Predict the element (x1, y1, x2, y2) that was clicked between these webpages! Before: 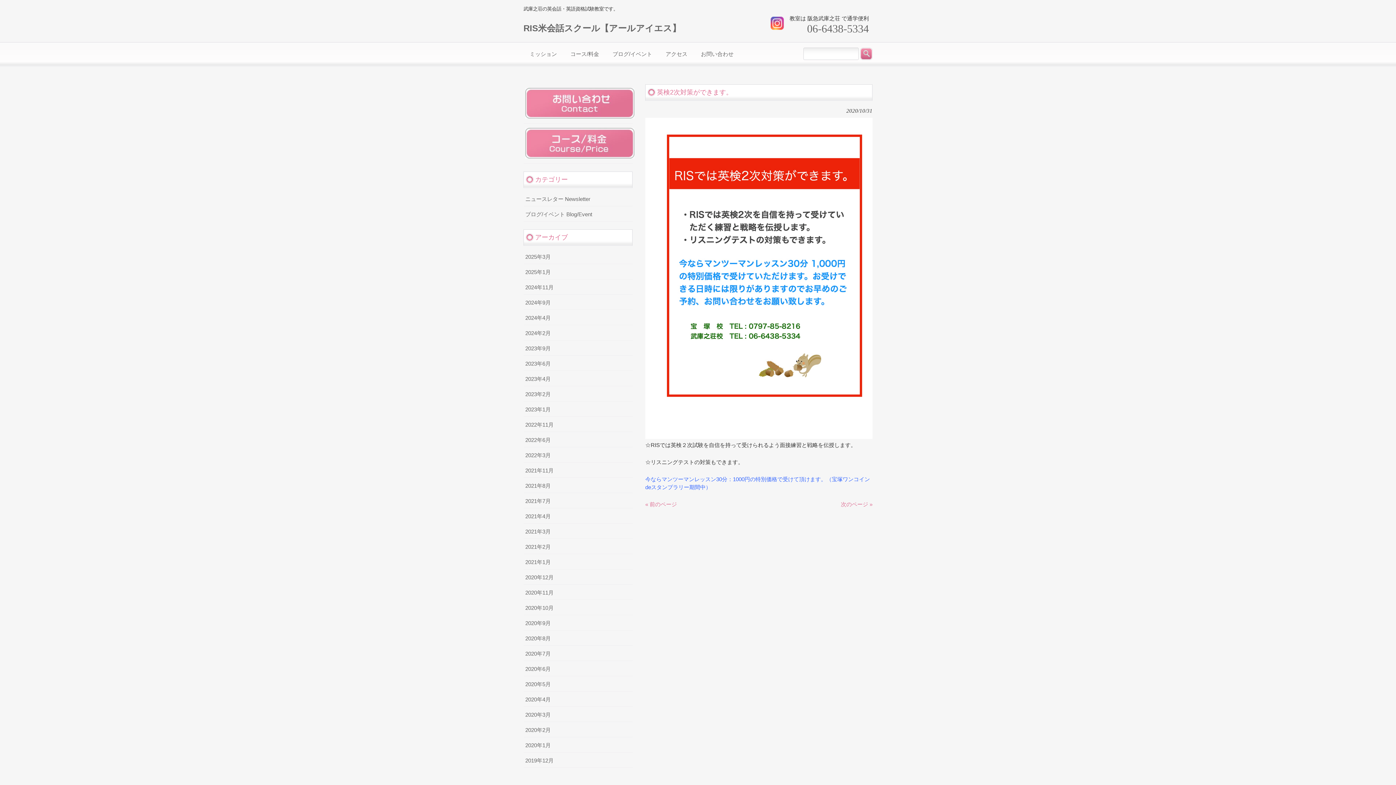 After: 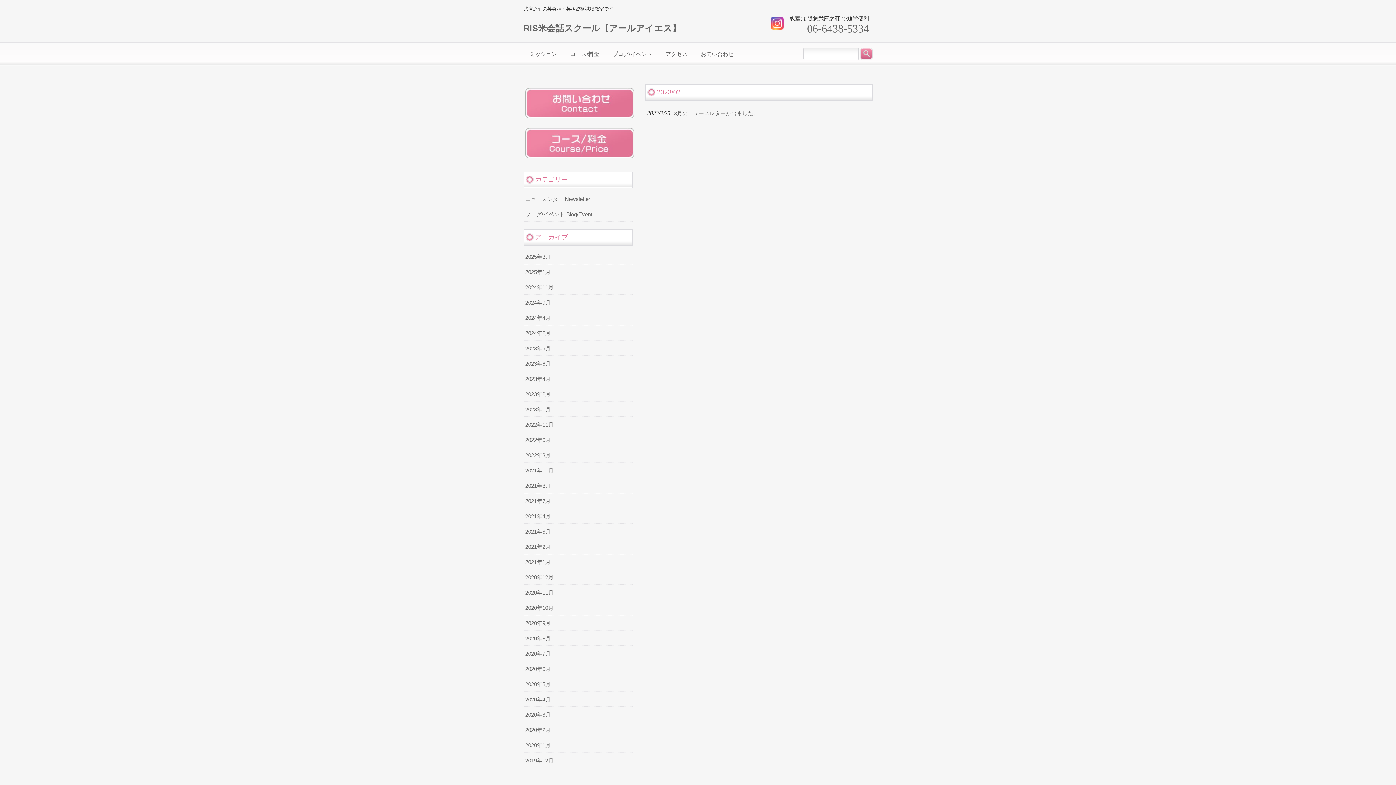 Action: label: 2023年2月 bbox: (523, 386, 632, 402)